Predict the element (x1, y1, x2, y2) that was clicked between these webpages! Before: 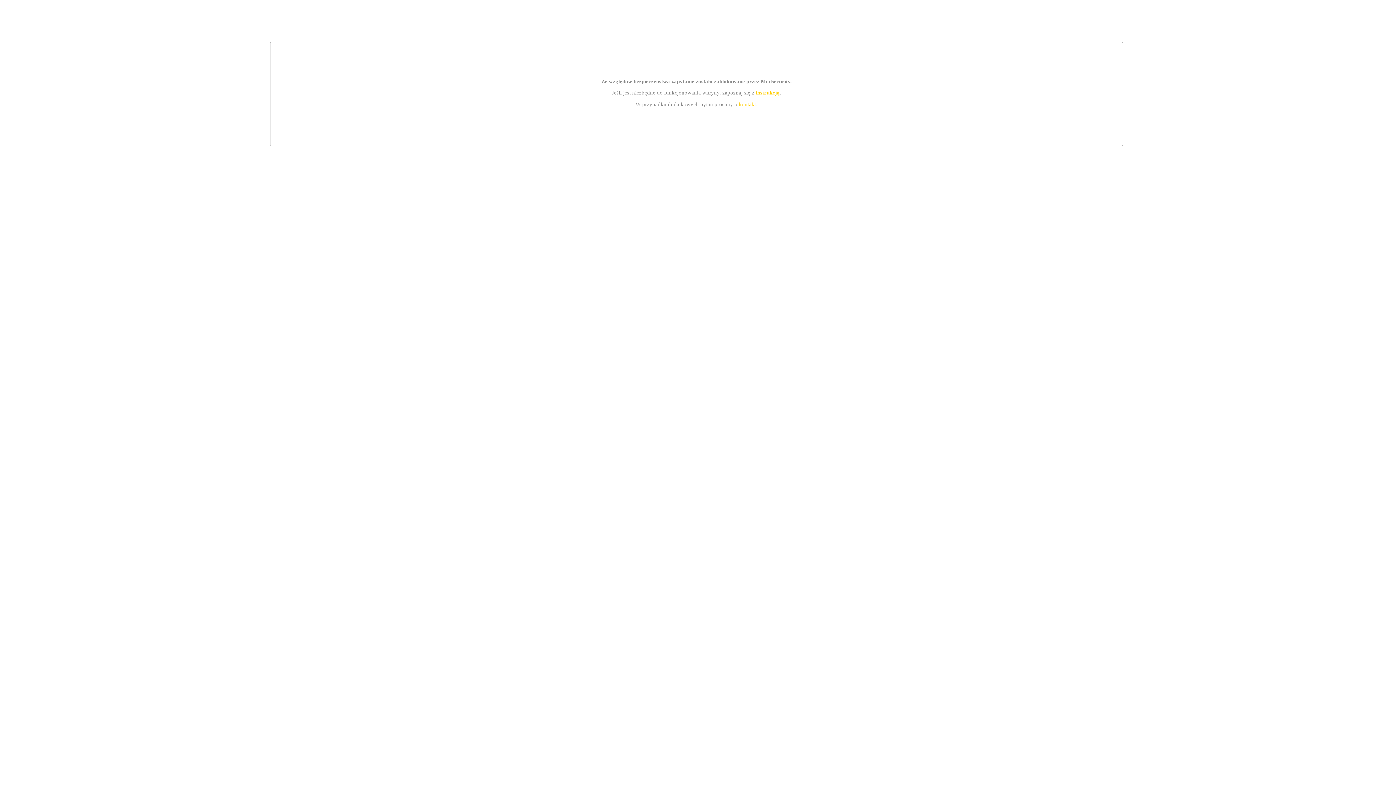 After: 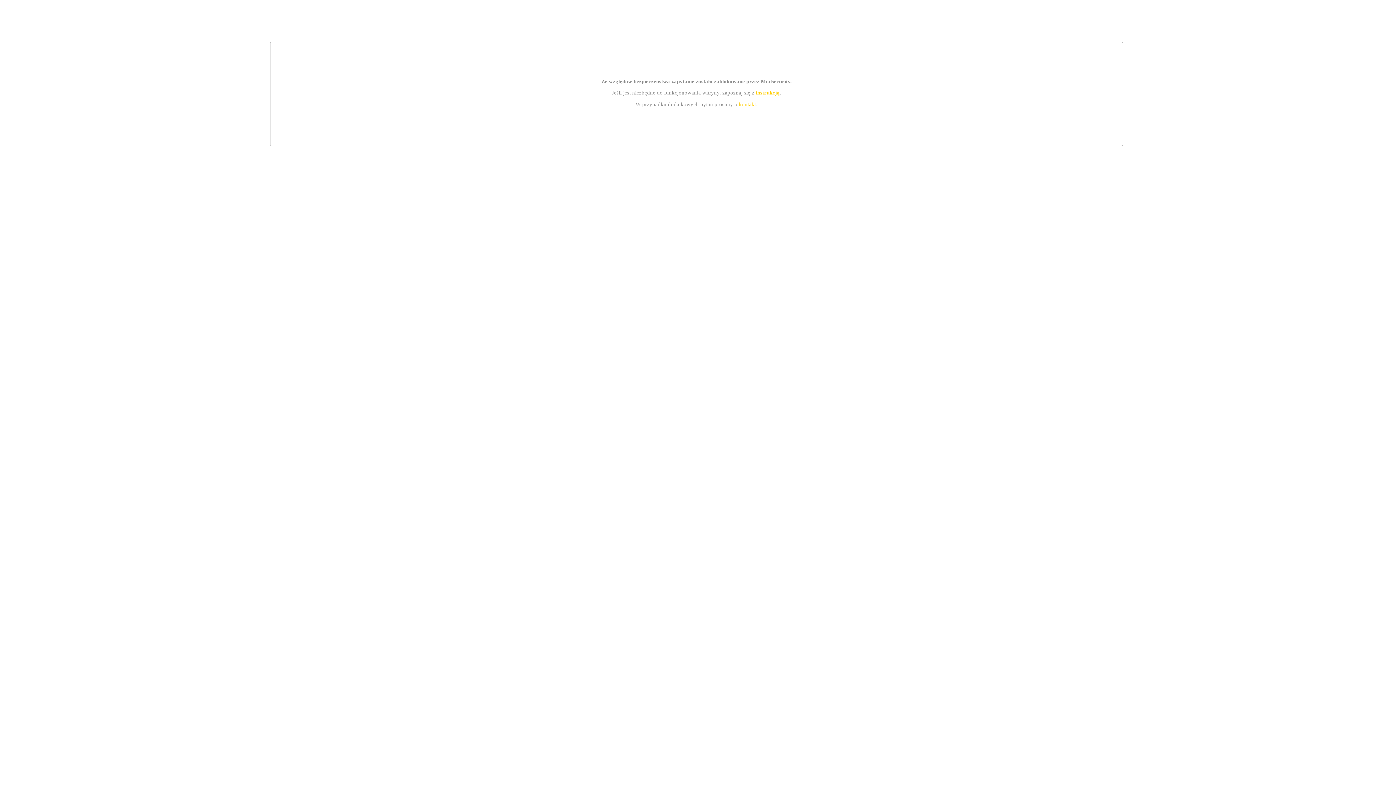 Action: label: kontakt bbox: (739, 101, 756, 107)